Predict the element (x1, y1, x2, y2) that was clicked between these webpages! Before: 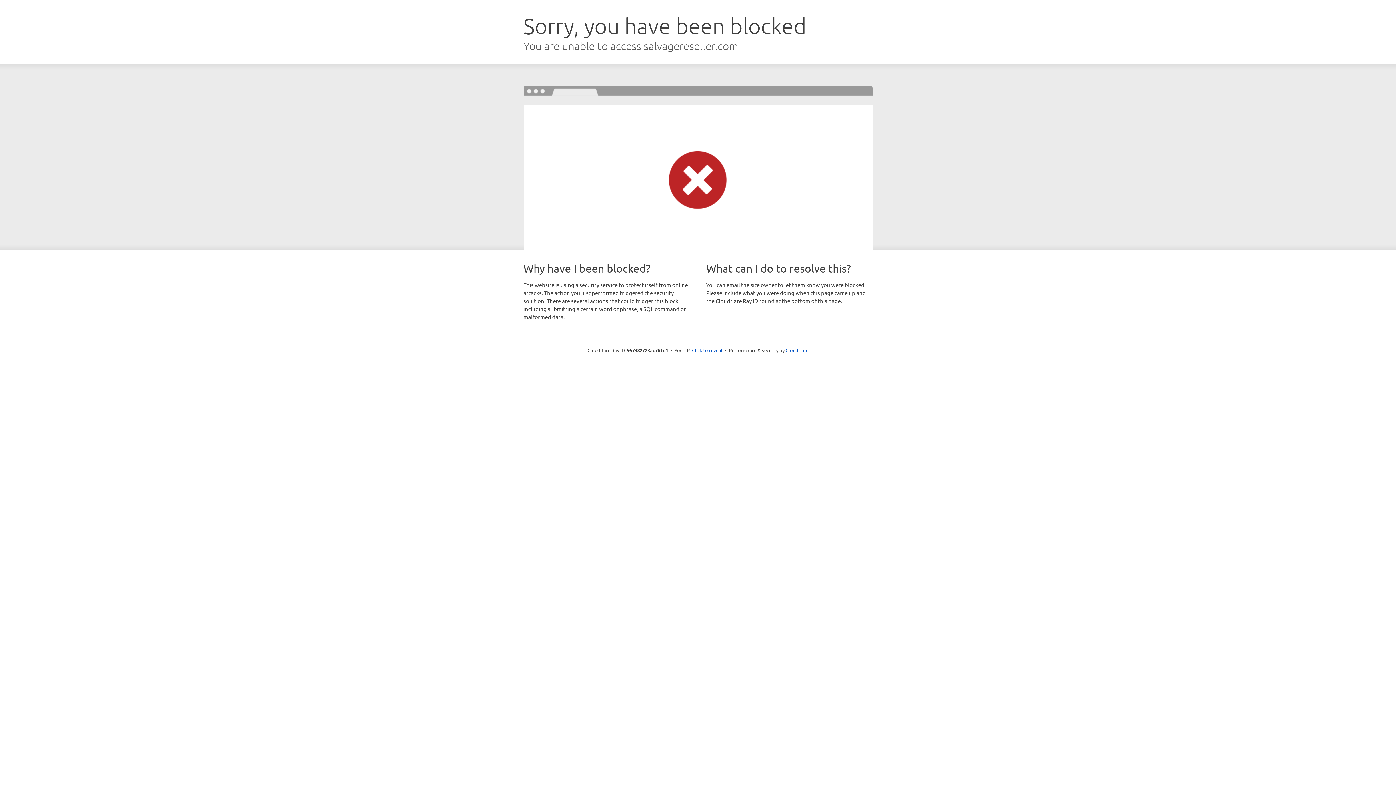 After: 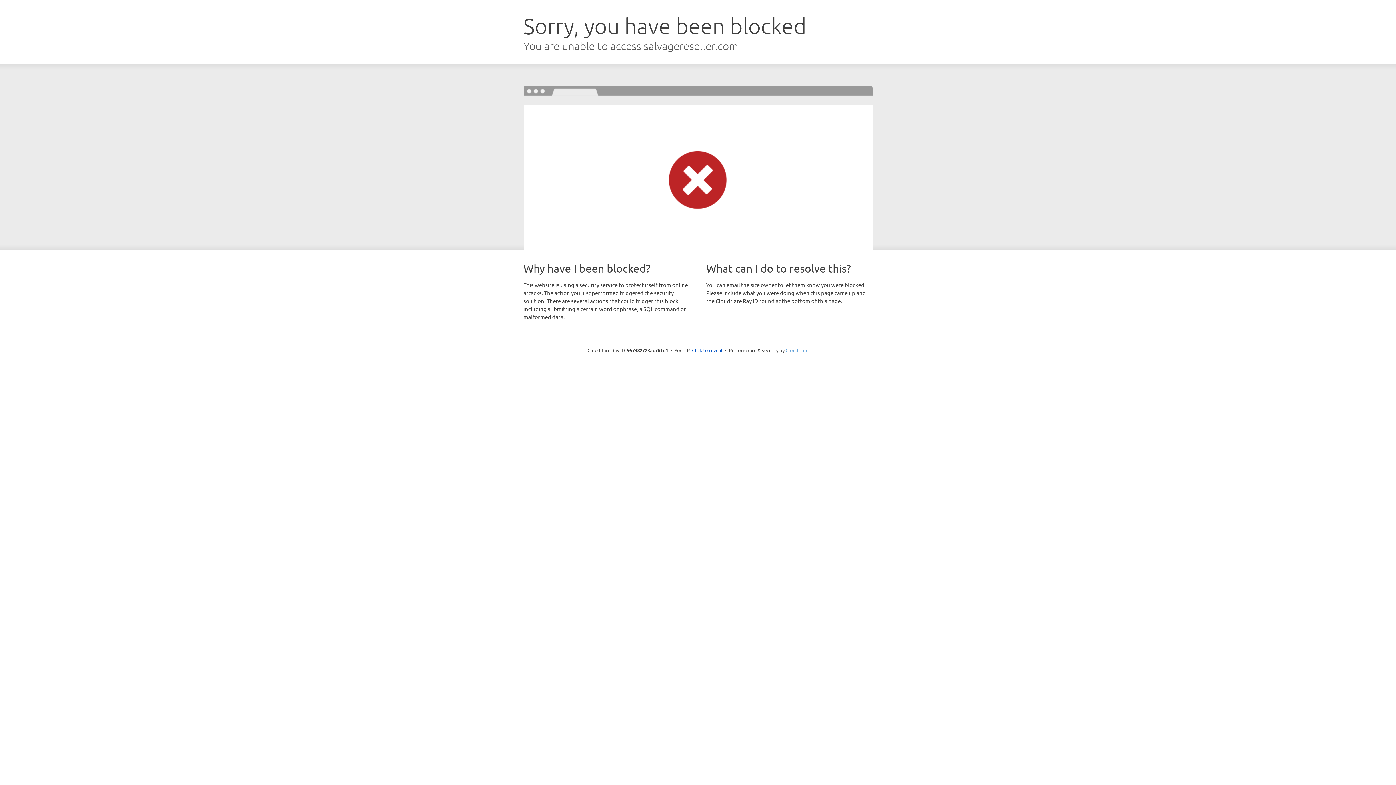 Action: bbox: (785, 347, 808, 353) label: Cloudflare